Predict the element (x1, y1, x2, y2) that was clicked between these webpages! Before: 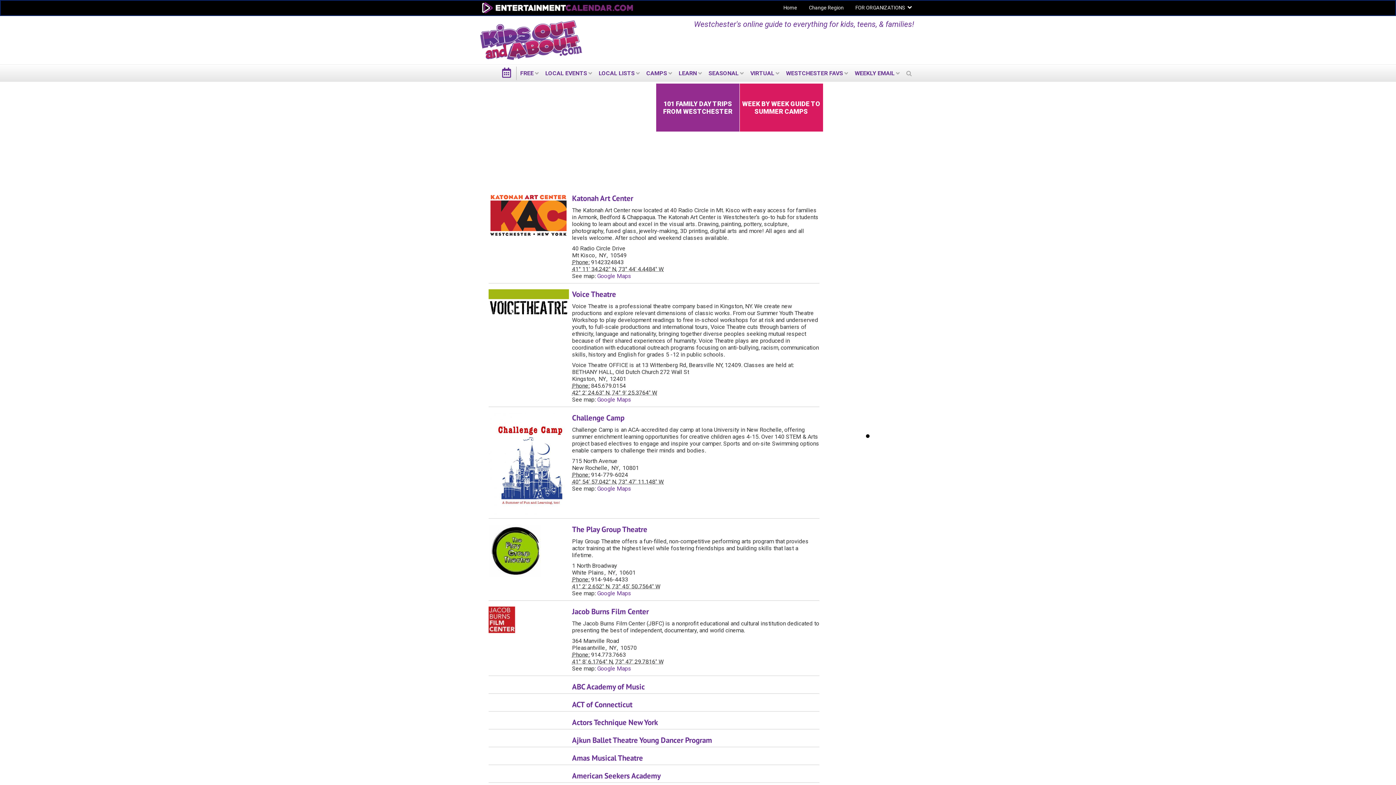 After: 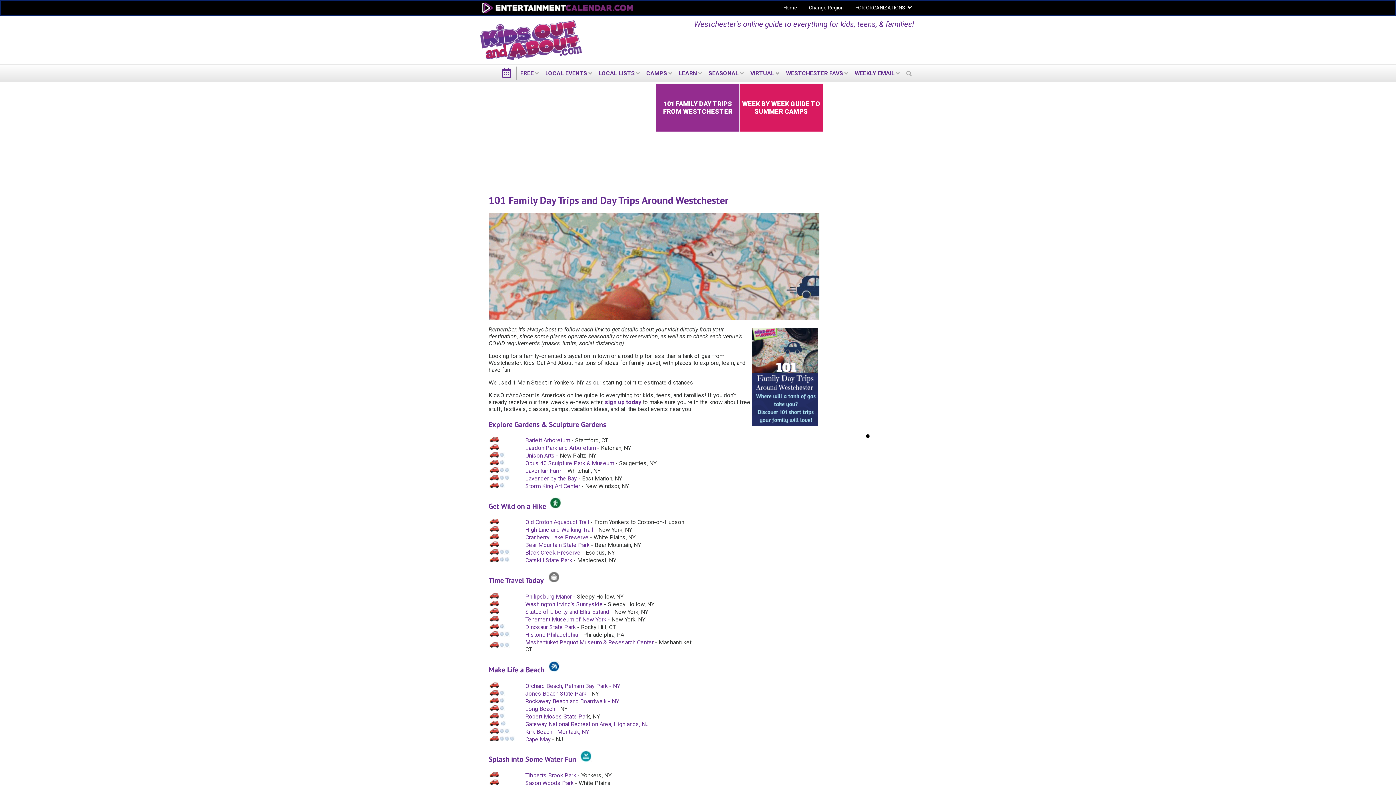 Action: bbox: (656, 83, 739, 132) label: 101 FAMILY DAY TRIPS FROM WESTCHESTER